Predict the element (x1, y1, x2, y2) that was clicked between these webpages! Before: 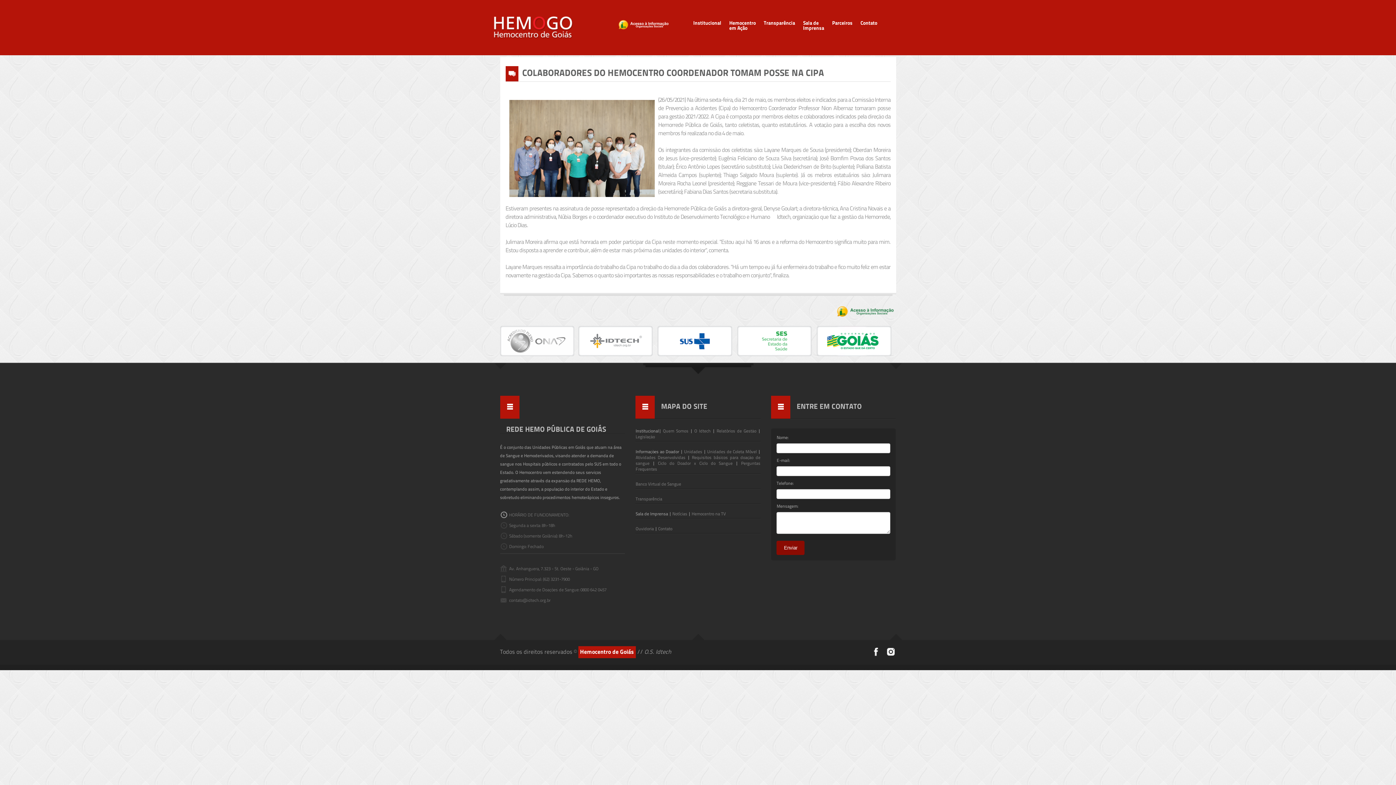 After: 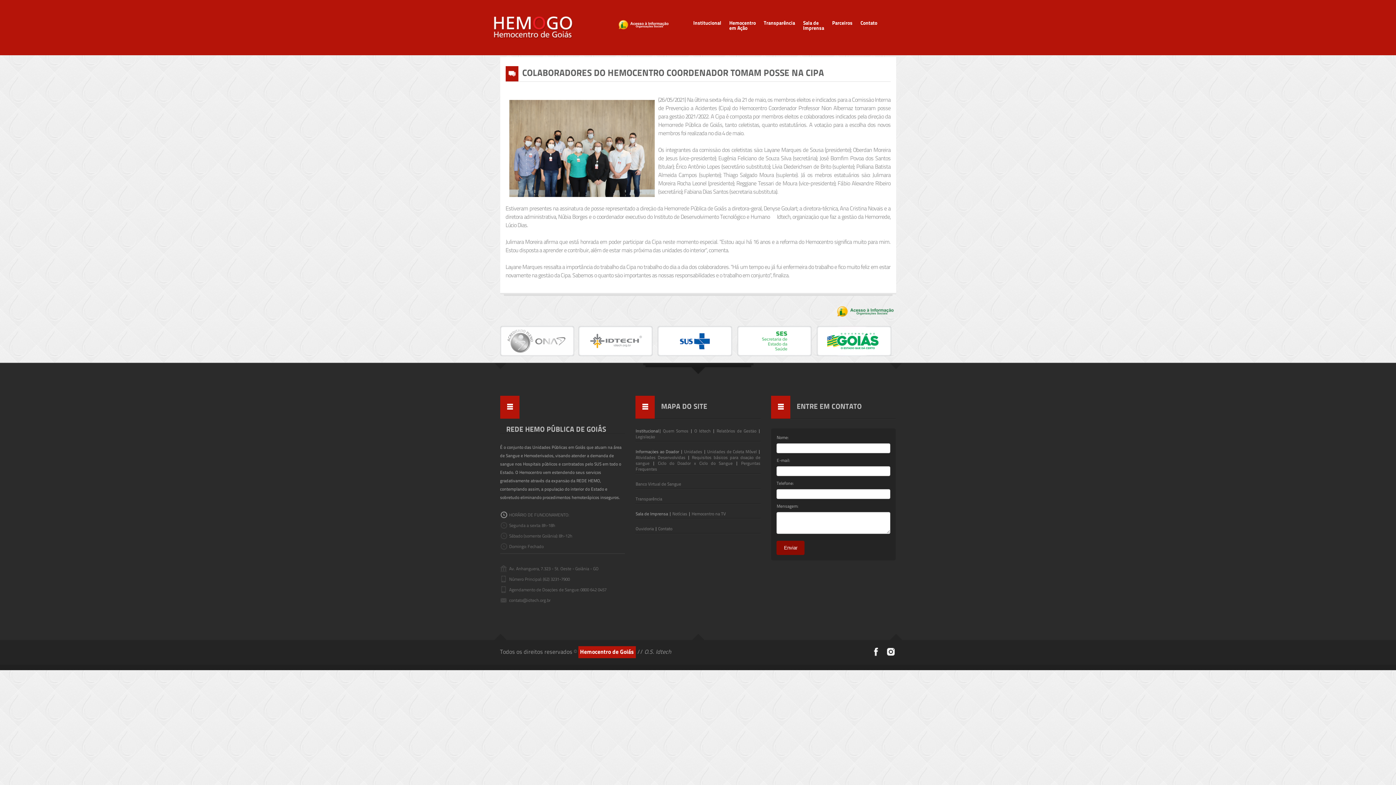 Action: bbox: (655, 352, 734, 357)